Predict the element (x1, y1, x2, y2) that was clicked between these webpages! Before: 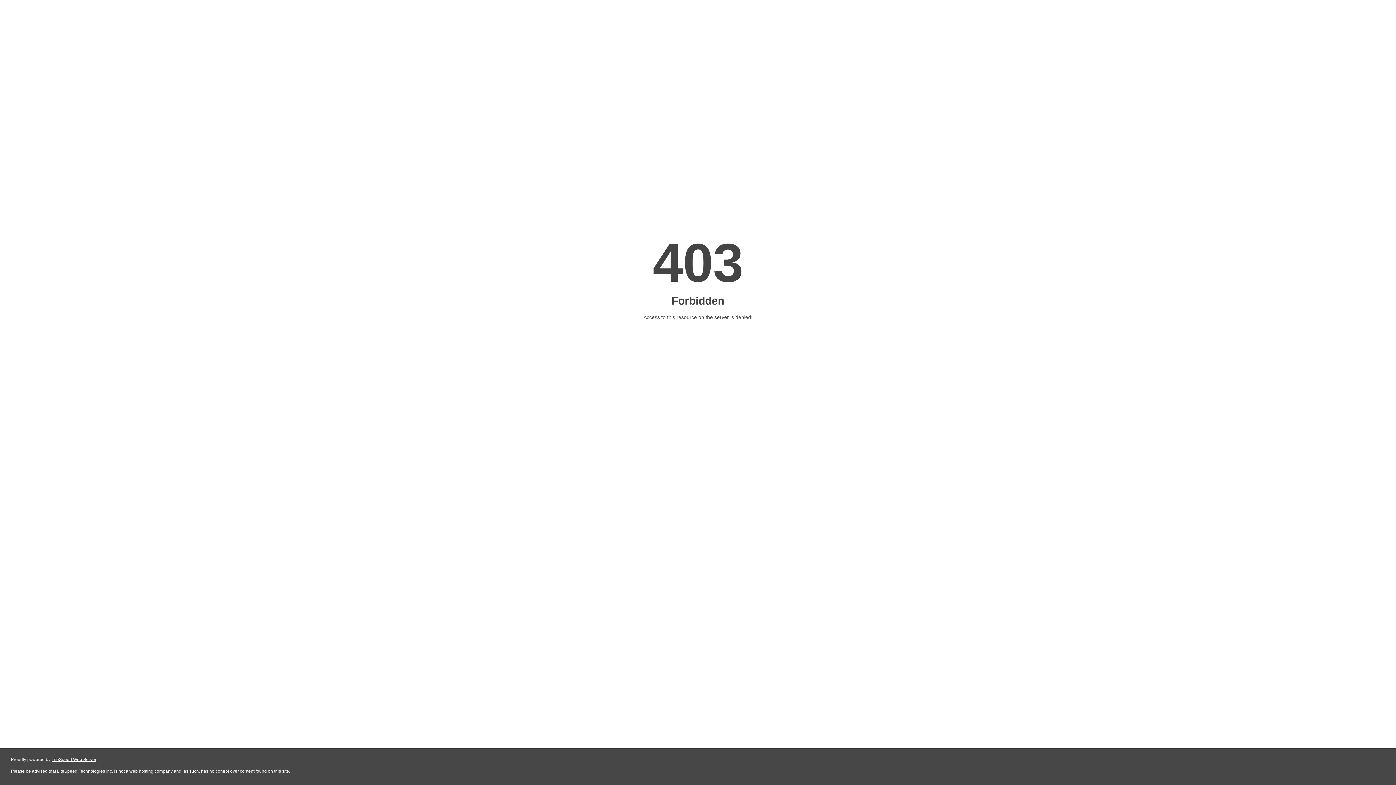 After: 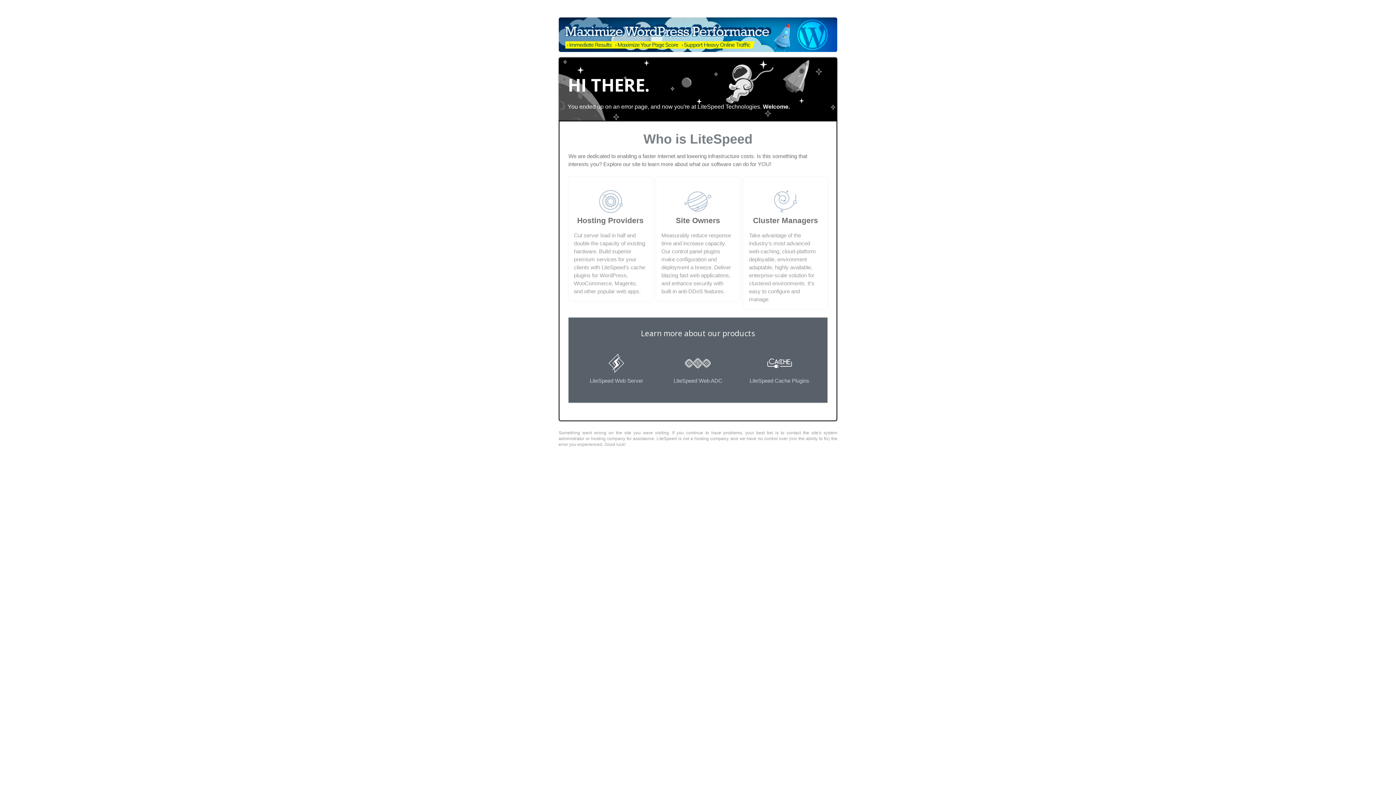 Action: label: LiteSpeed Web Server bbox: (51, 757, 96, 762)